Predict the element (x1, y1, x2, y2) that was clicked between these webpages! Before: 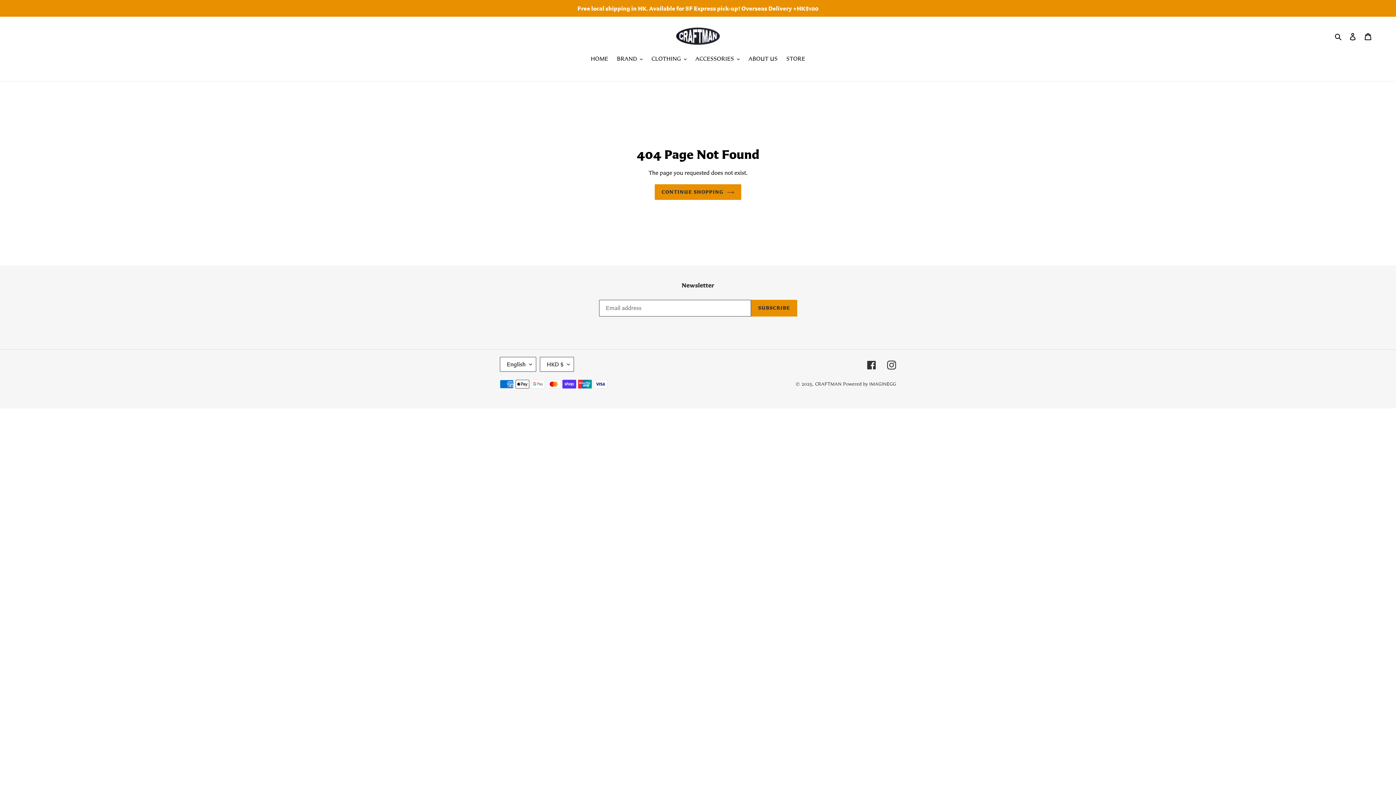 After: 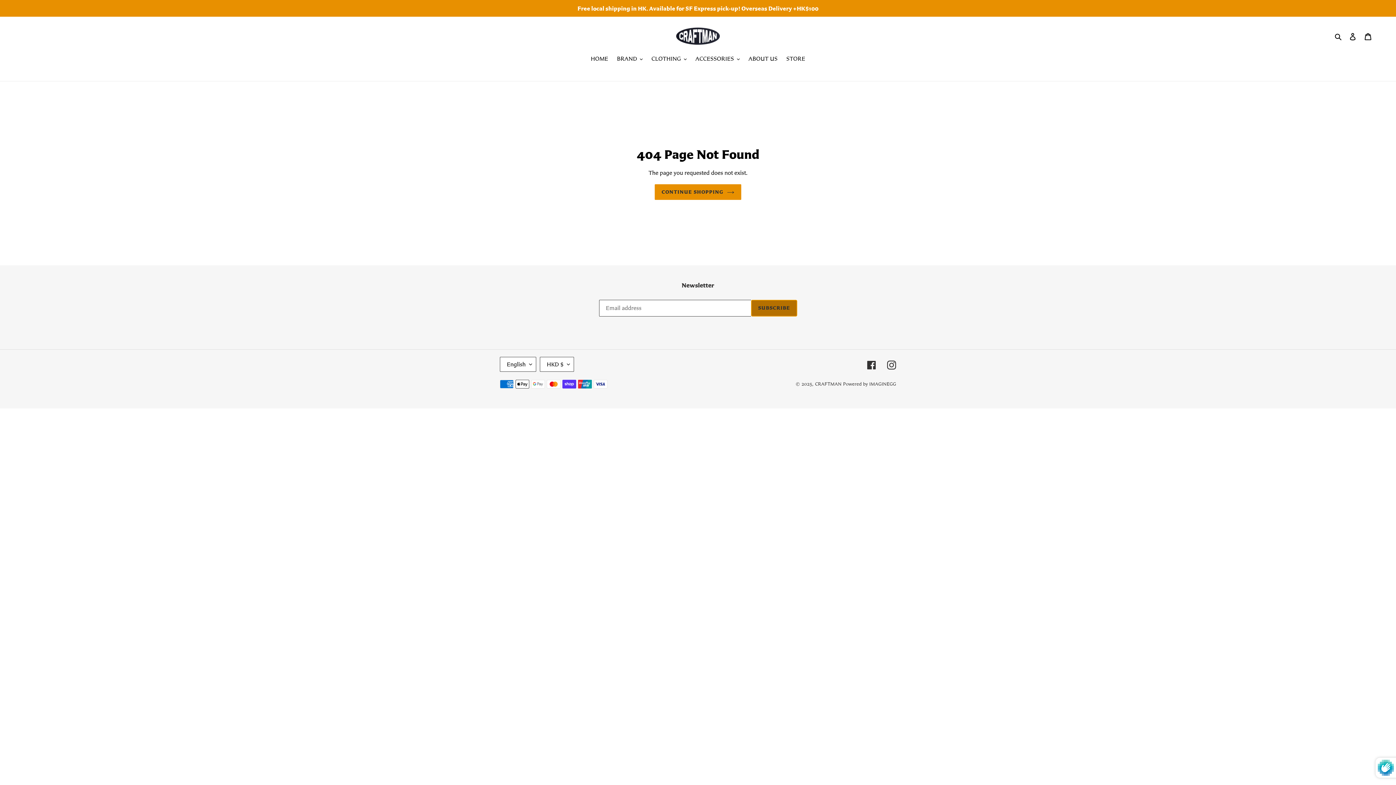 Action: label: SUBSCRIBE bbox: (751, 299, 797, 316)